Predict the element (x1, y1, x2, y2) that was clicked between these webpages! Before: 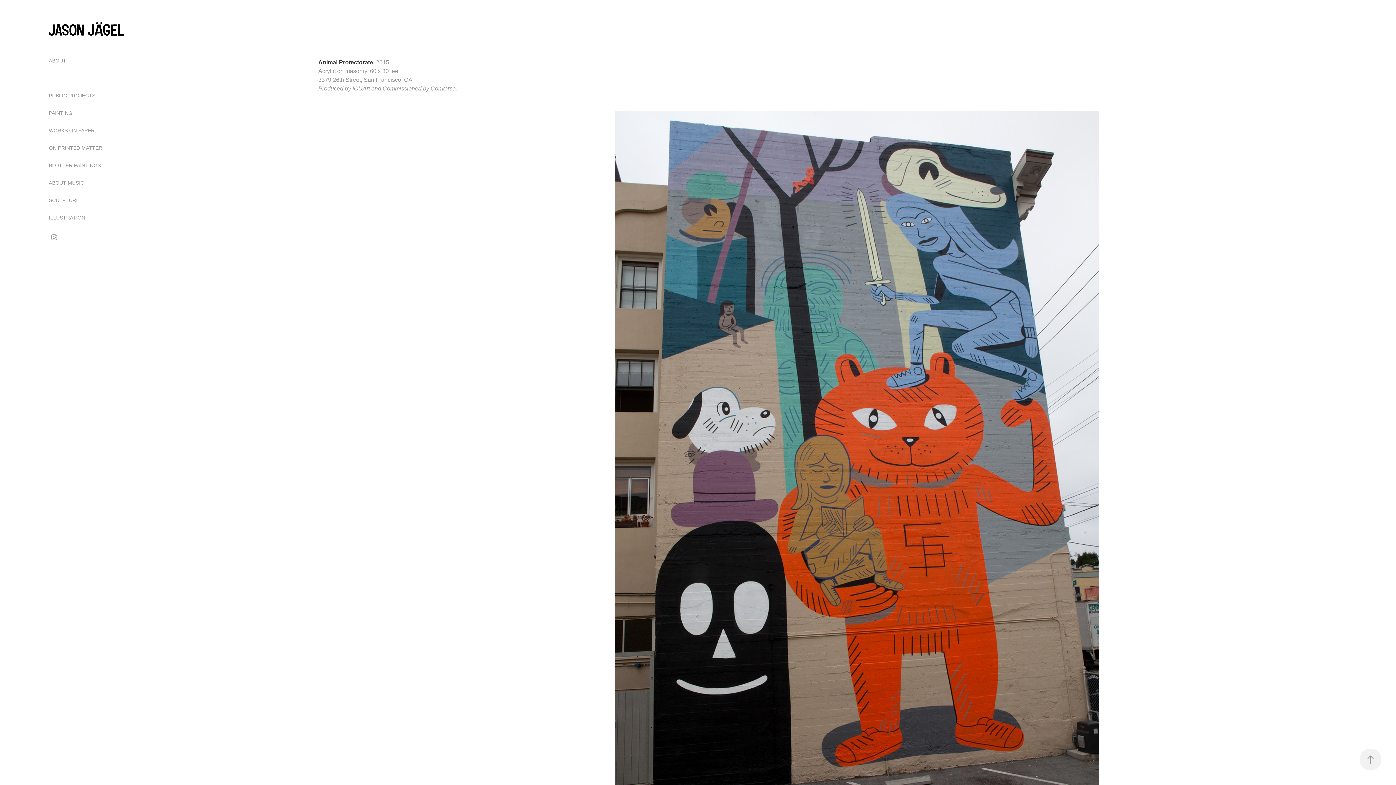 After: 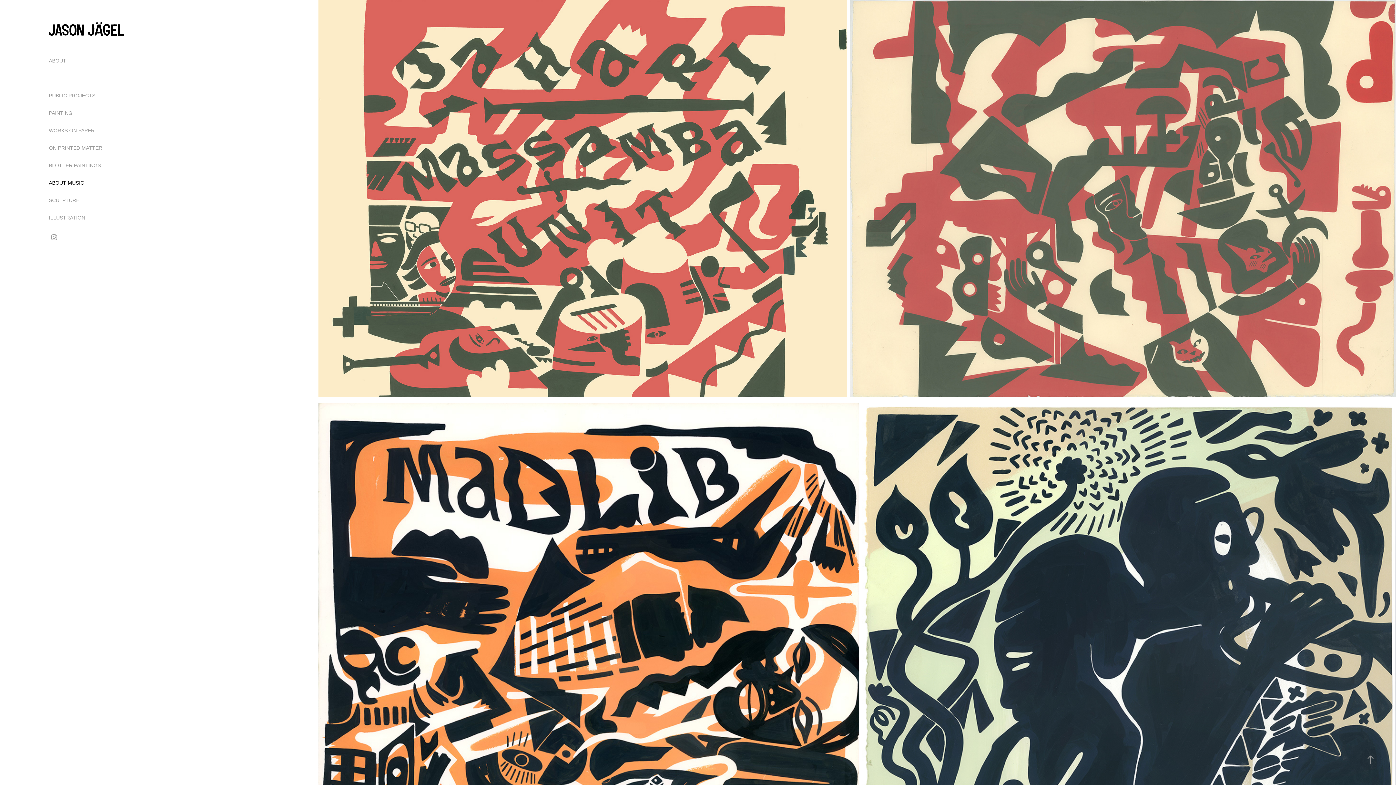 Action: bbox: (48, 179, 84, 185) label: ABOUT MUSIC